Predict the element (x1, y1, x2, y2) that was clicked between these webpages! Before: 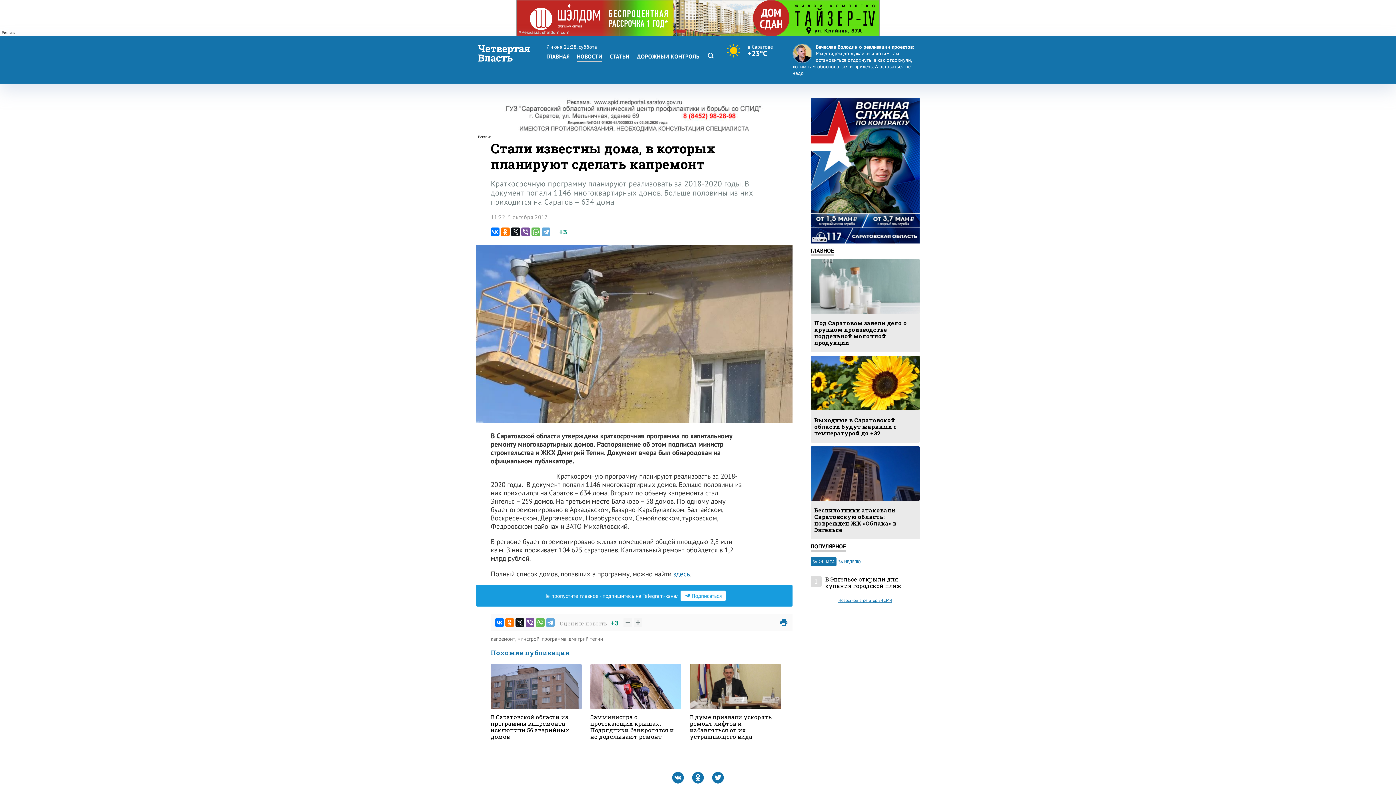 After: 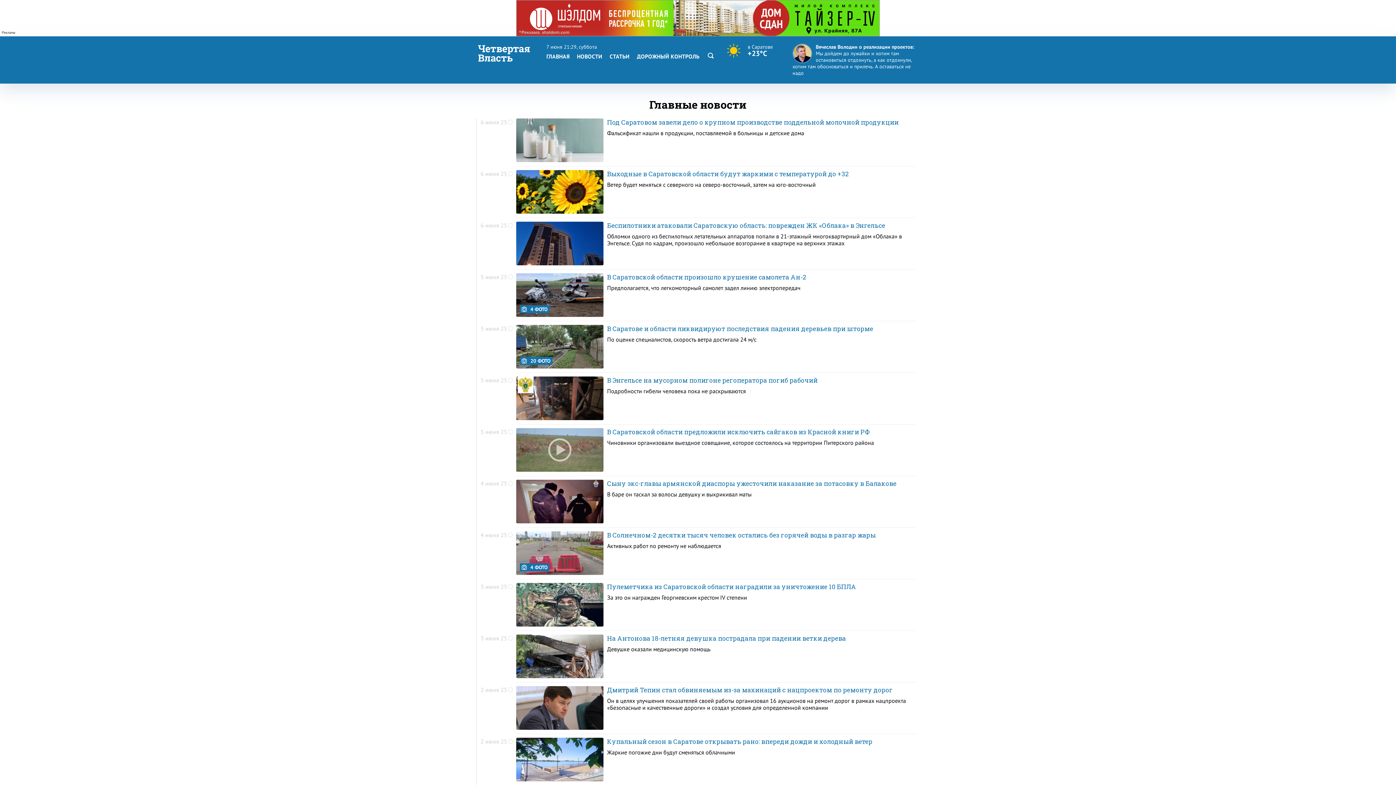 Action: bbox: (810, 246, 834, 254) label: ГЛАВНОЕ